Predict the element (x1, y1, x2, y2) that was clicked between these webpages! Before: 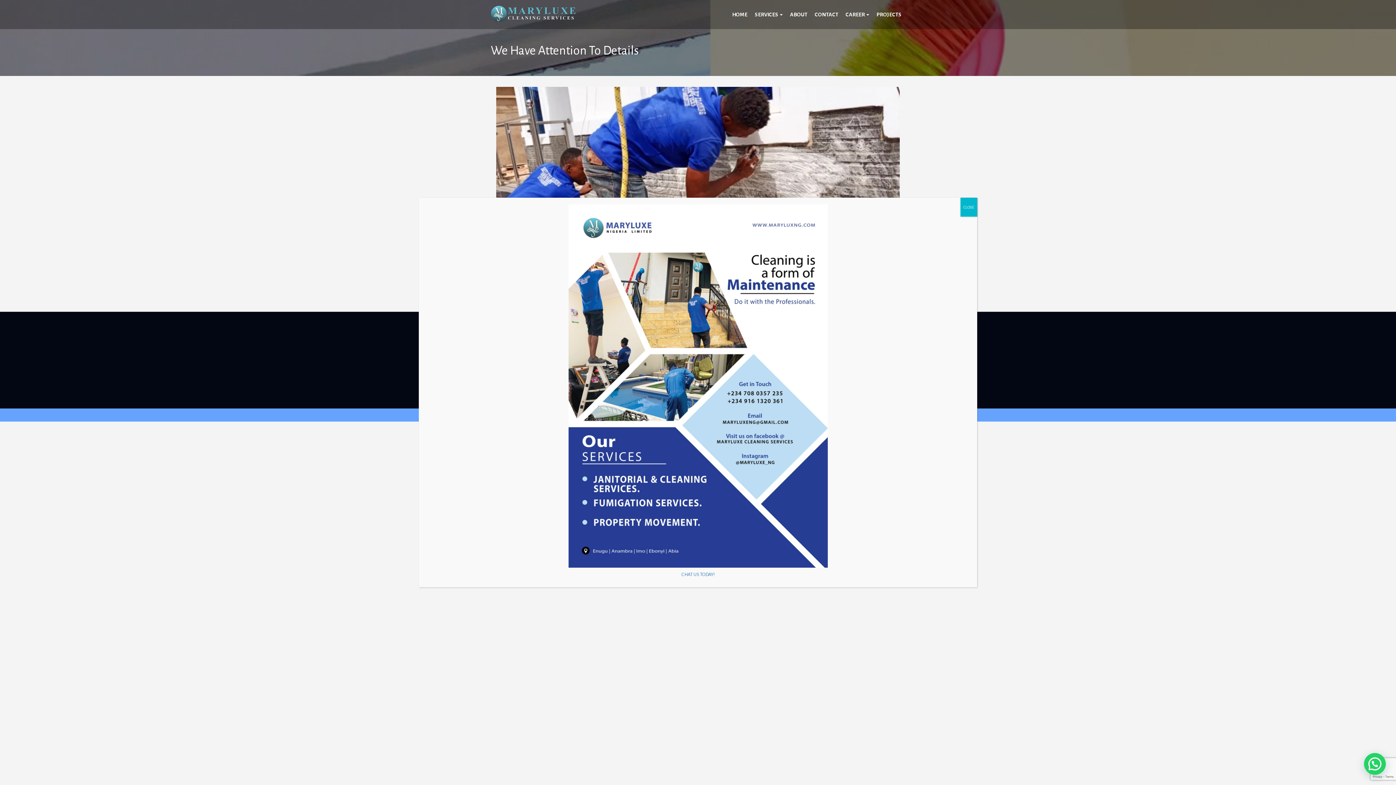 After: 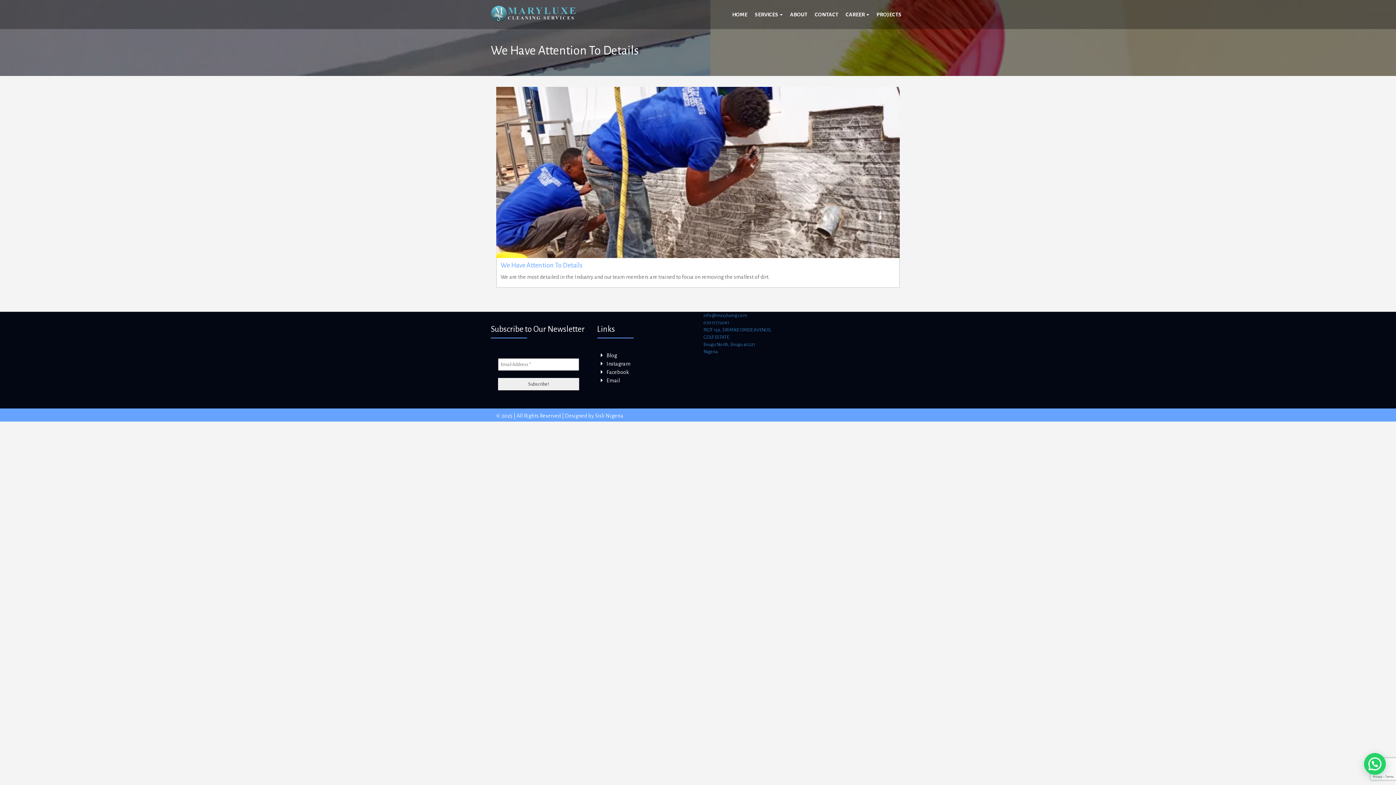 Action: label: Close bbox: (960, 197, 977, 216)